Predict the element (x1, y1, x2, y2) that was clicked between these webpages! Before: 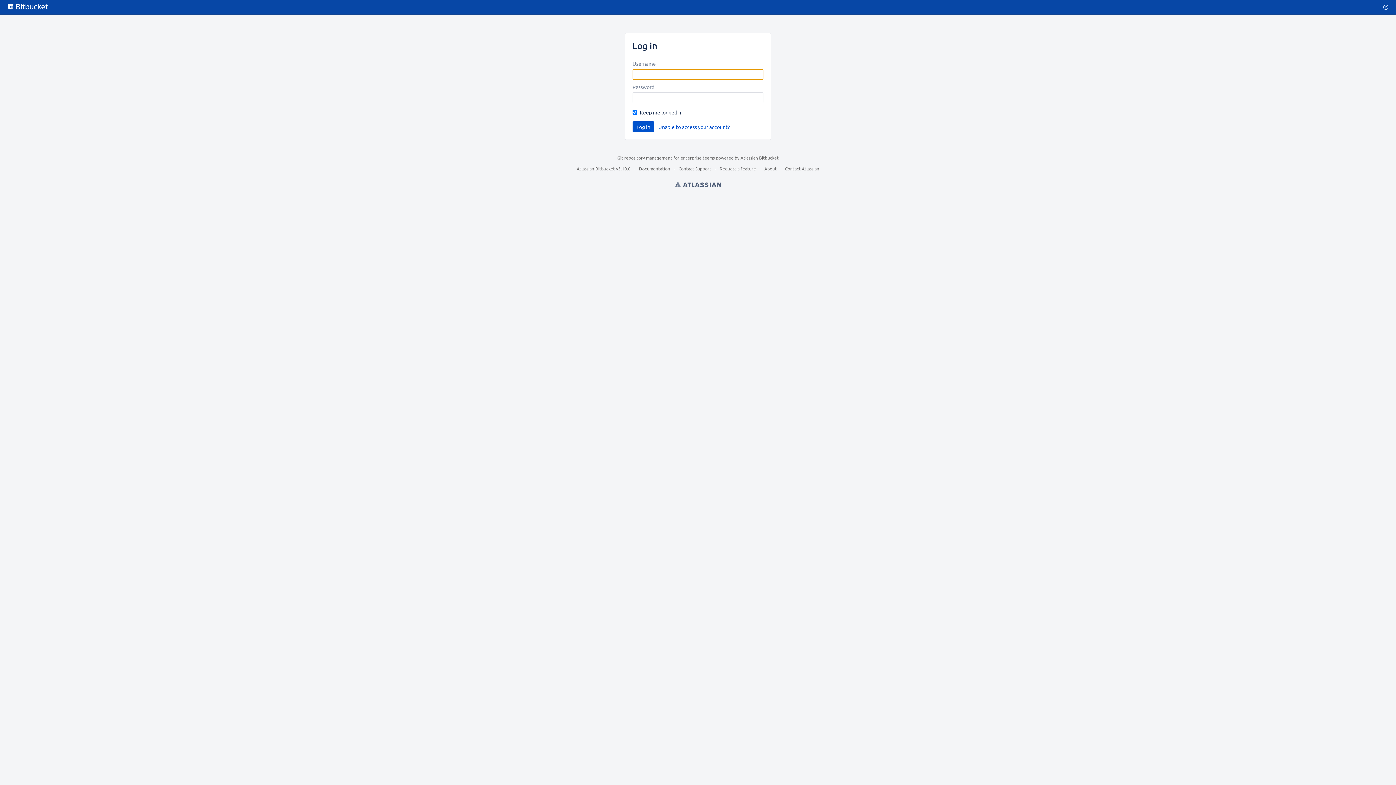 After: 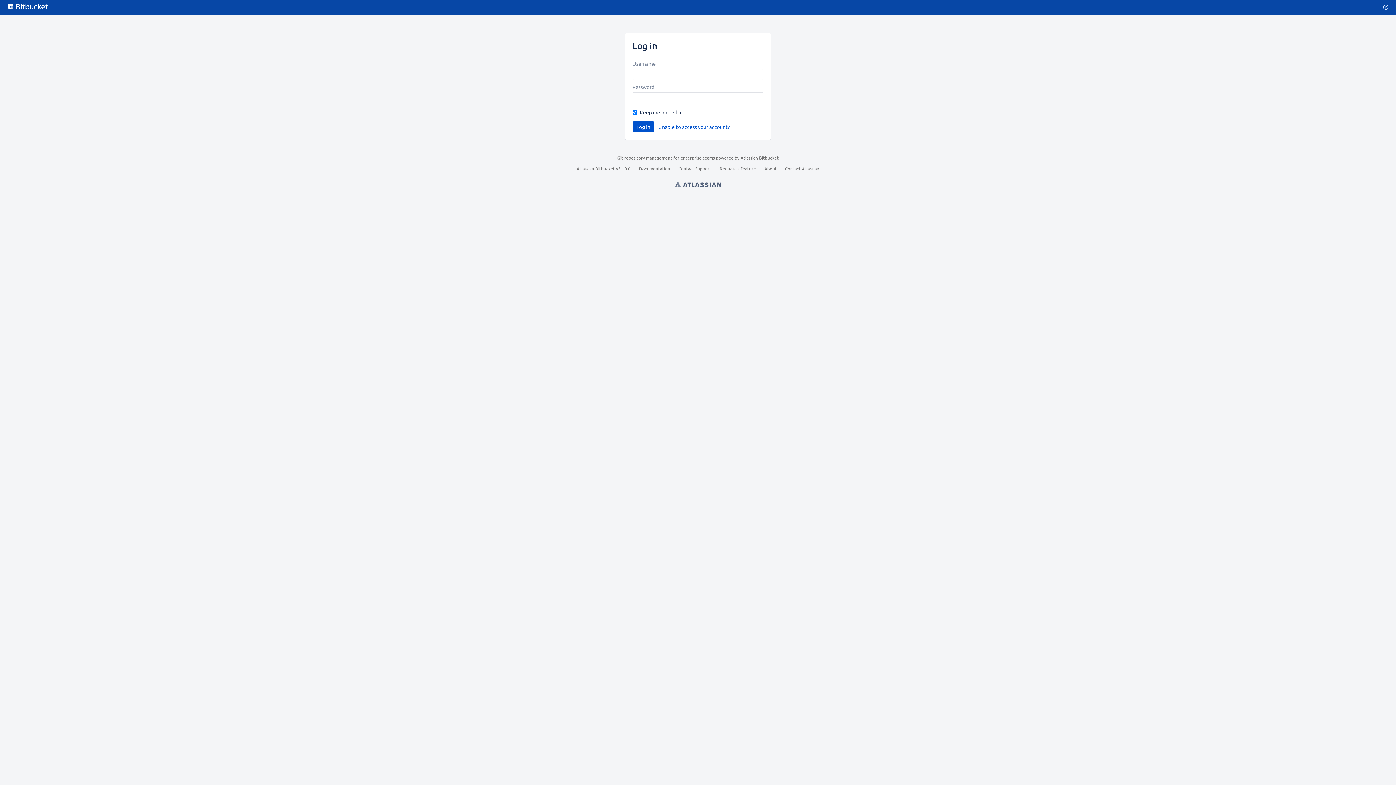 Action: label: Contact Support bbox: (678, 165, 711, 171)